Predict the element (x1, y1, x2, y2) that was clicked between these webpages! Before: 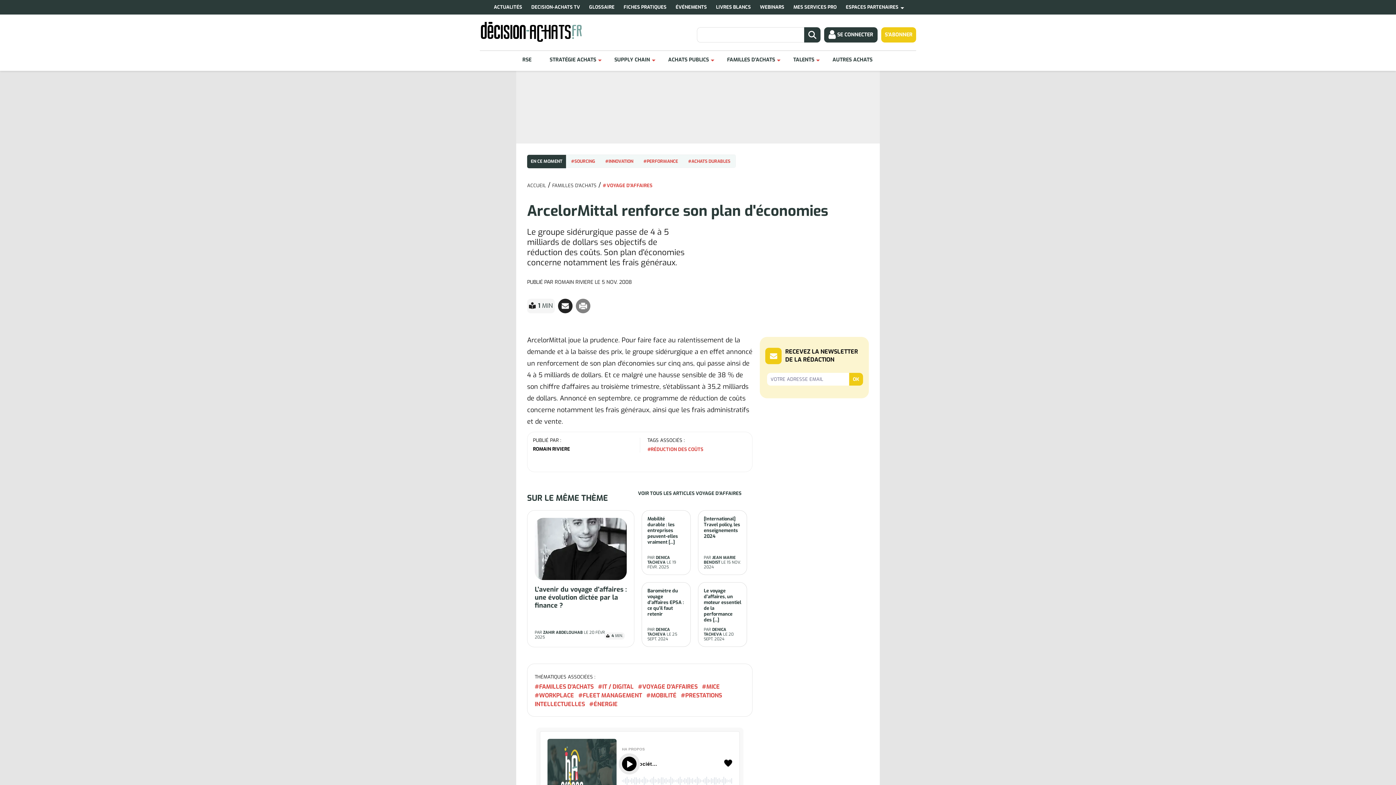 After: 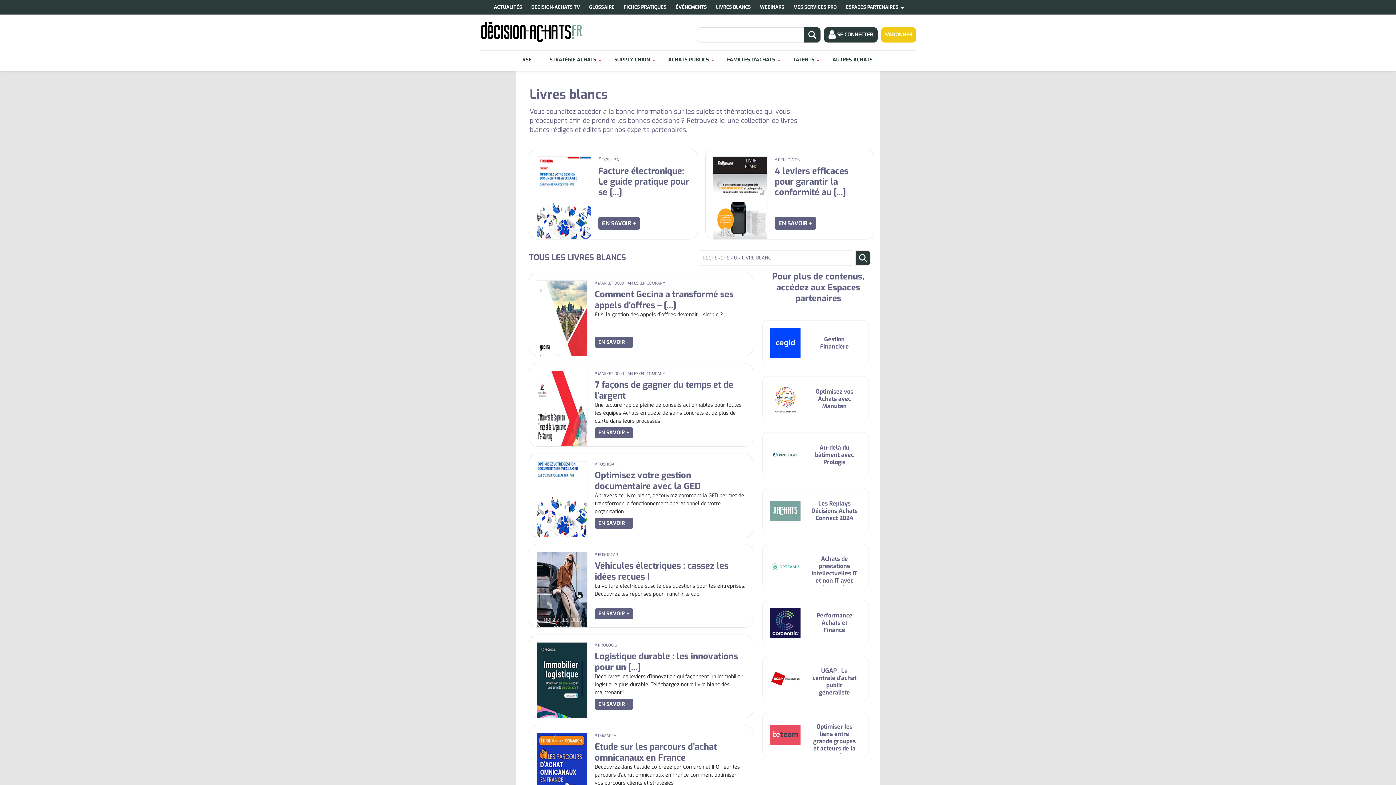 Action: bbox: (712, 0, 756, 14) label: LIVRES BLANCS